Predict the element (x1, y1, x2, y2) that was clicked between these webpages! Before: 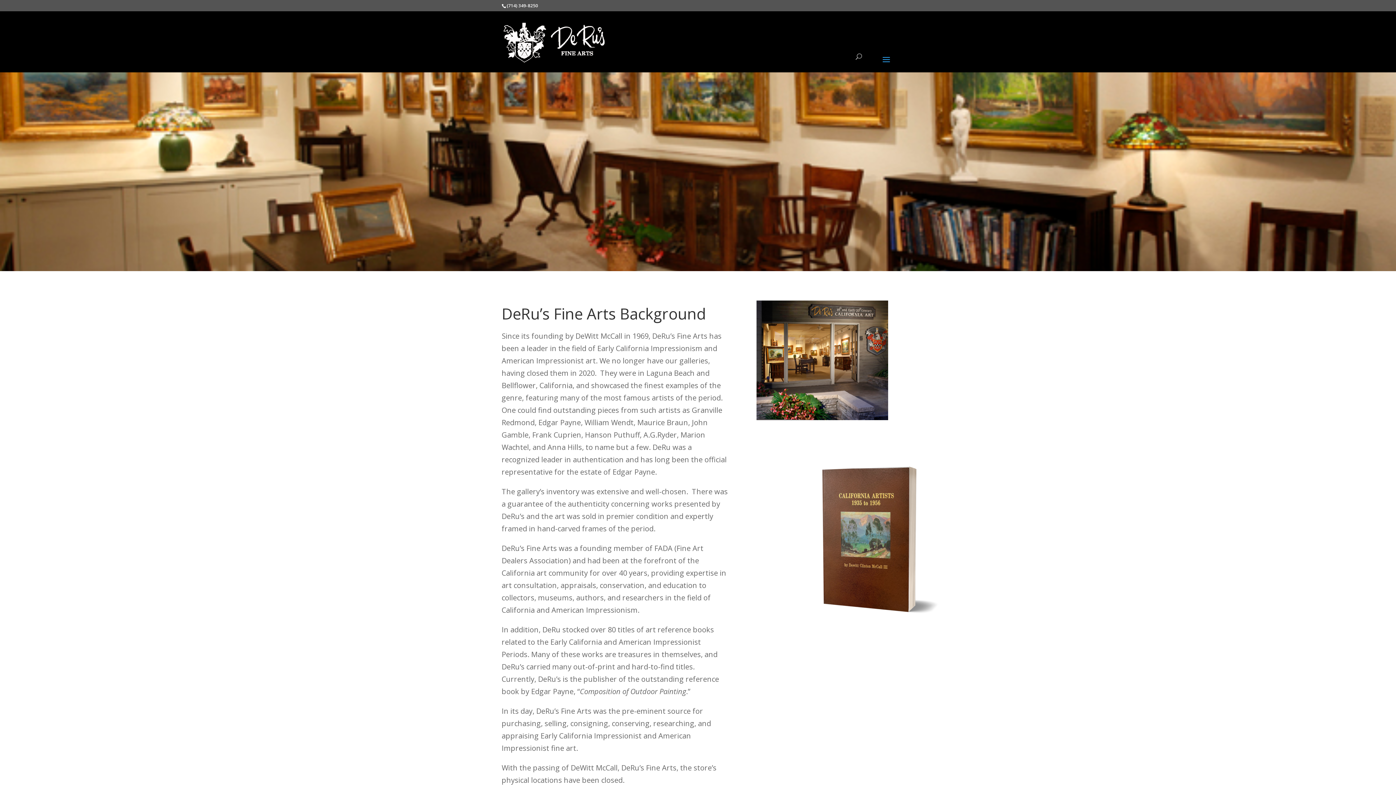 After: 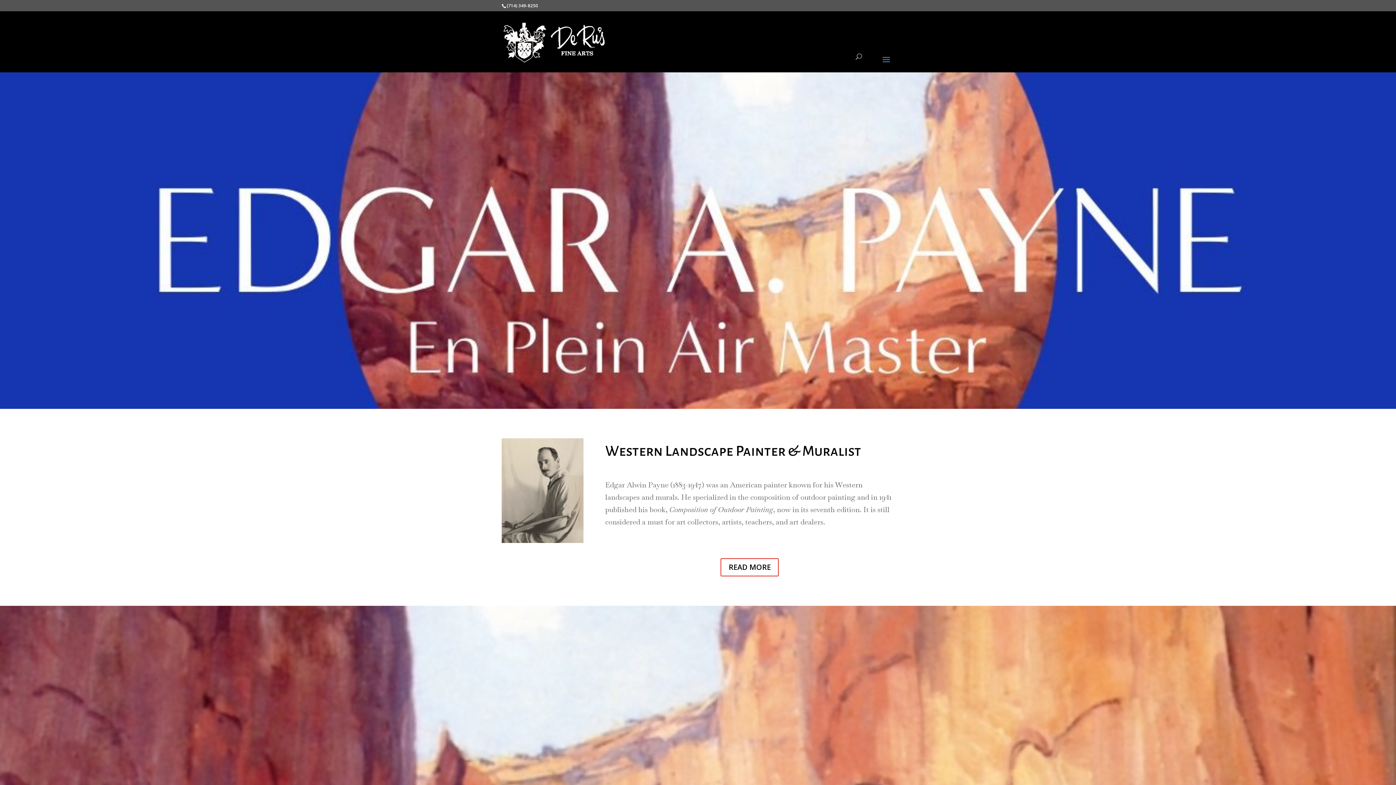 Action: bbox: (503, 37, 606, 44)